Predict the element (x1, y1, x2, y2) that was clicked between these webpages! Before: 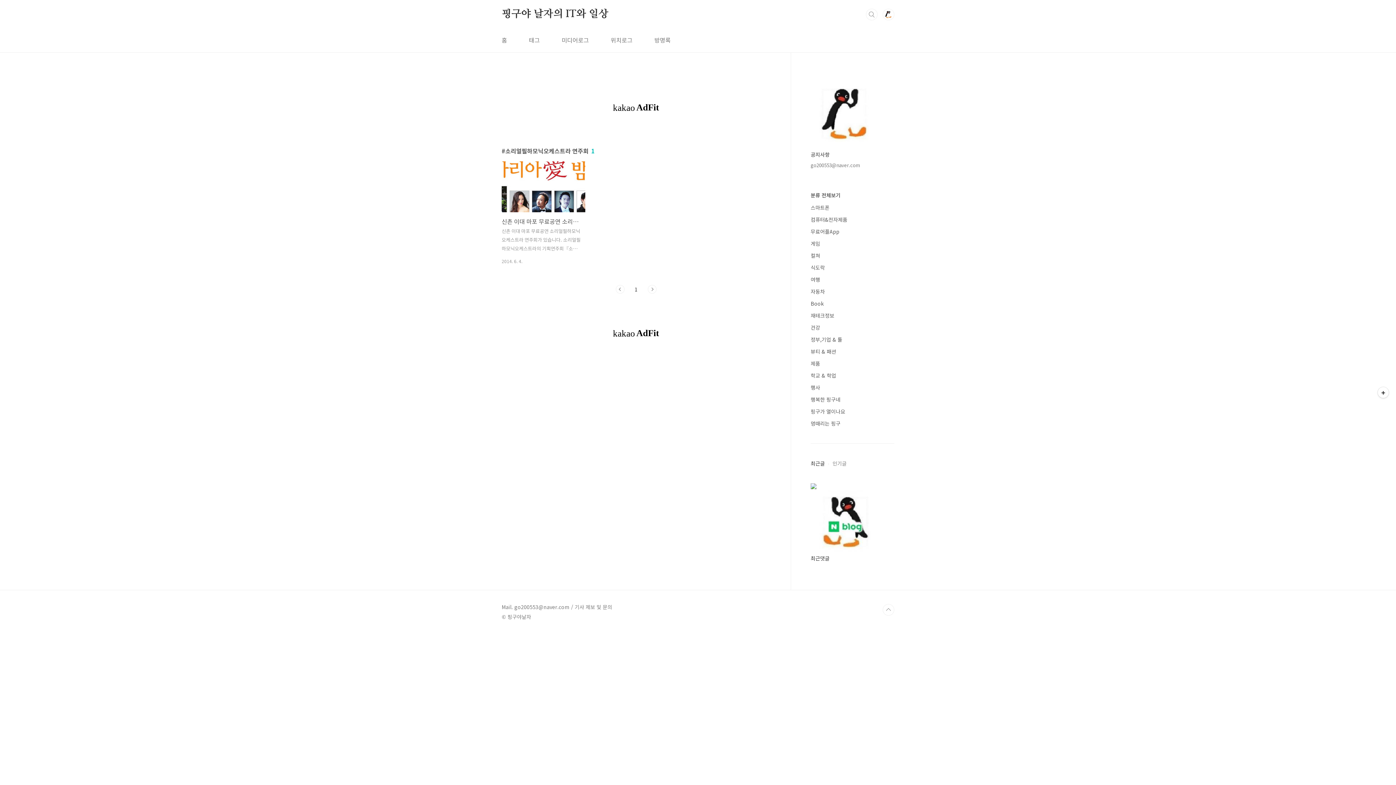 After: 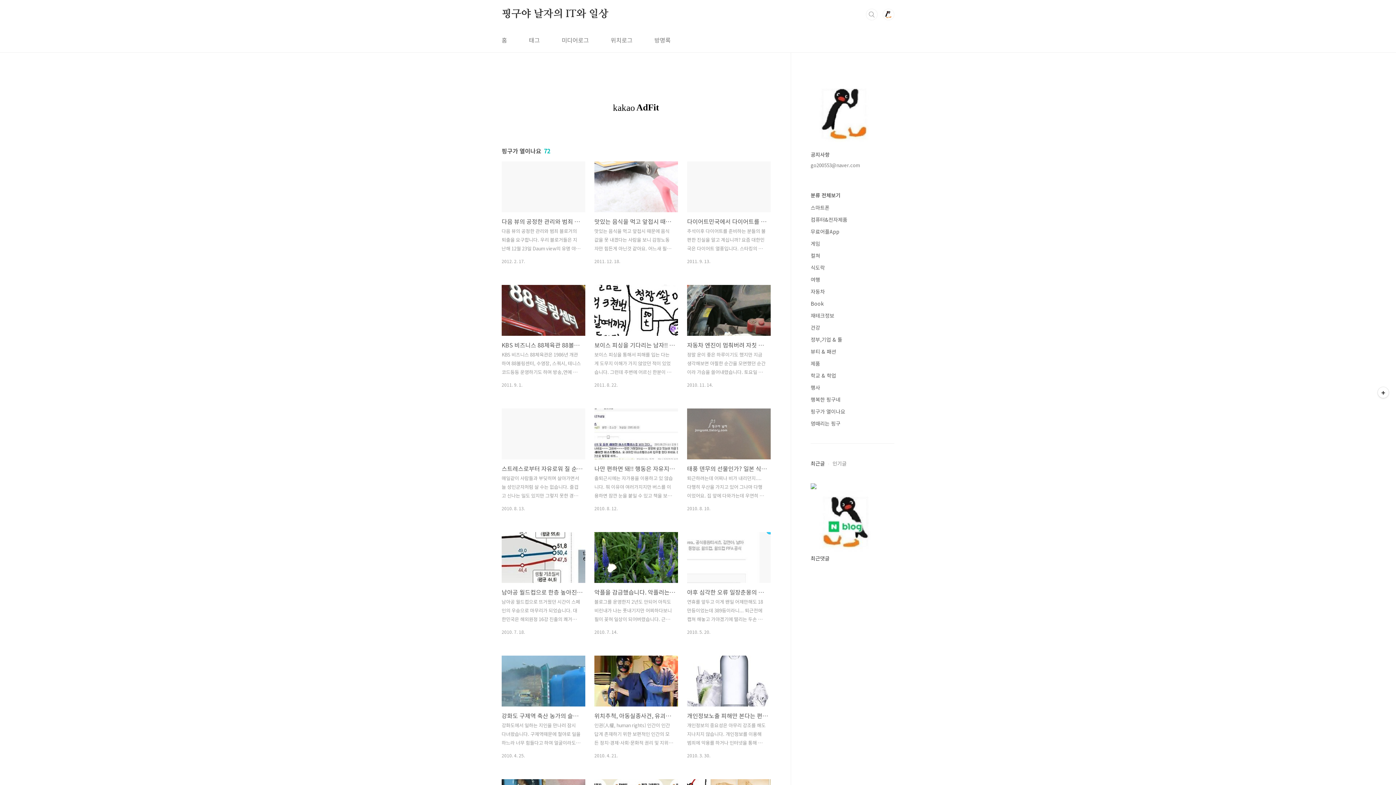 Action: bbox: (810, 408, 845, 415) label: 핑구가 열이나요